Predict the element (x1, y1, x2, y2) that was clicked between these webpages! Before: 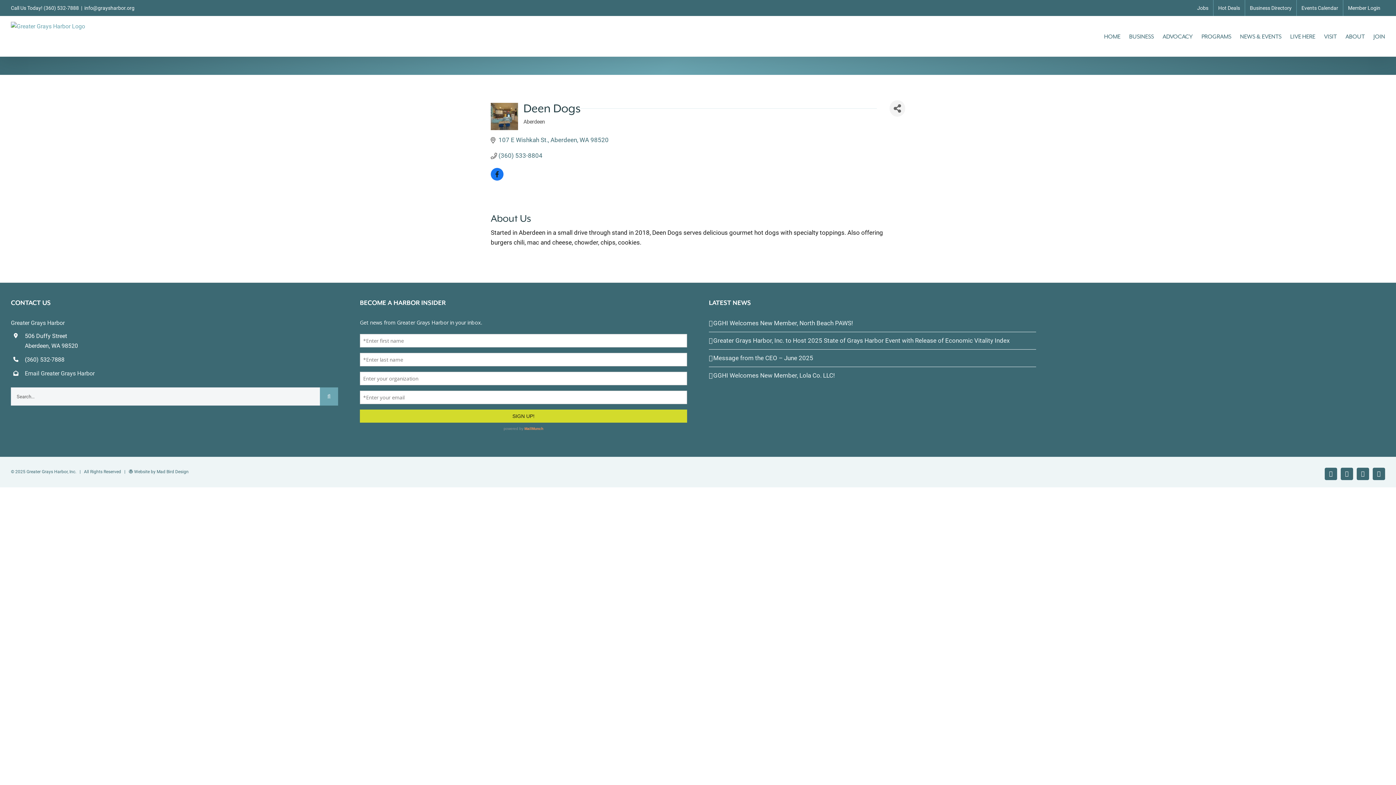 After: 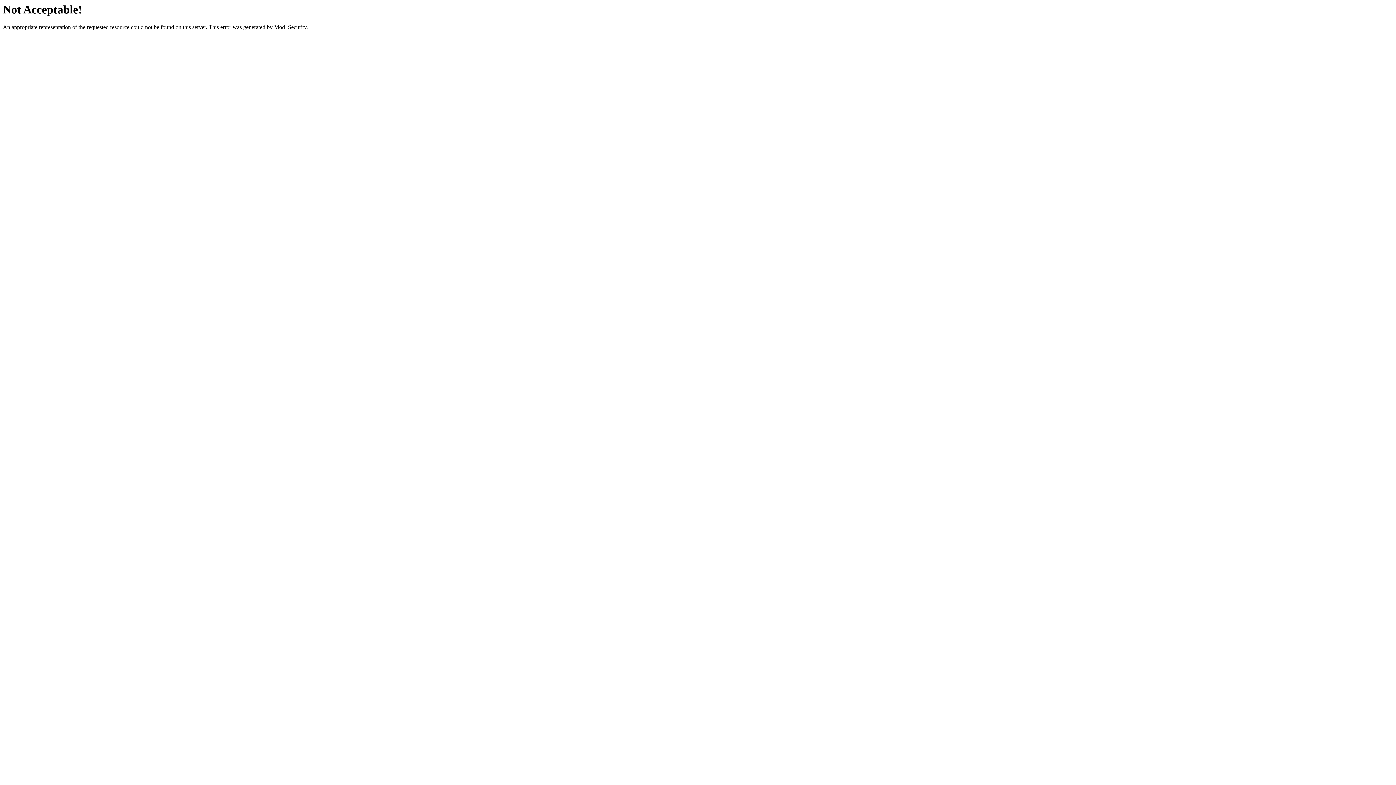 Action: bbox: (1104, 16, 1120, 56) label: HOME